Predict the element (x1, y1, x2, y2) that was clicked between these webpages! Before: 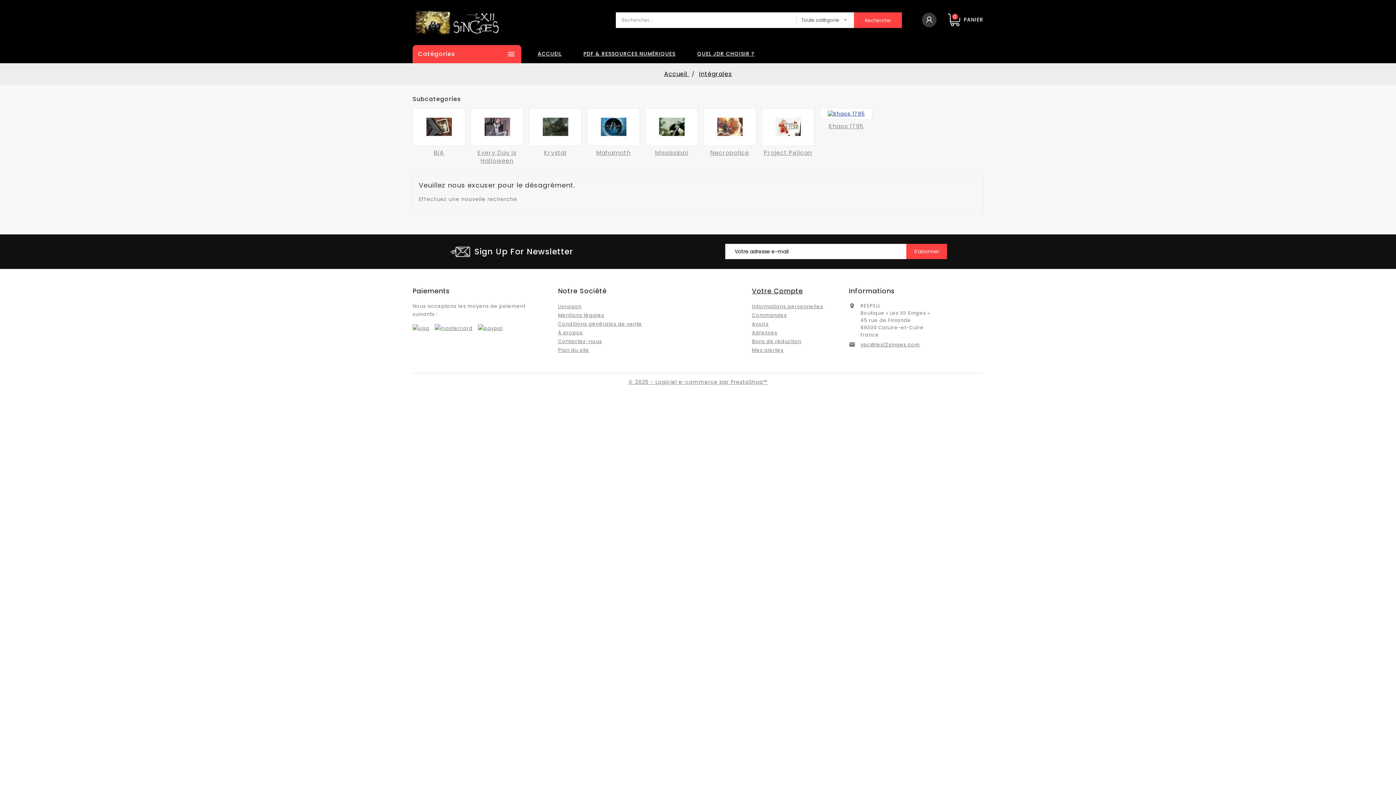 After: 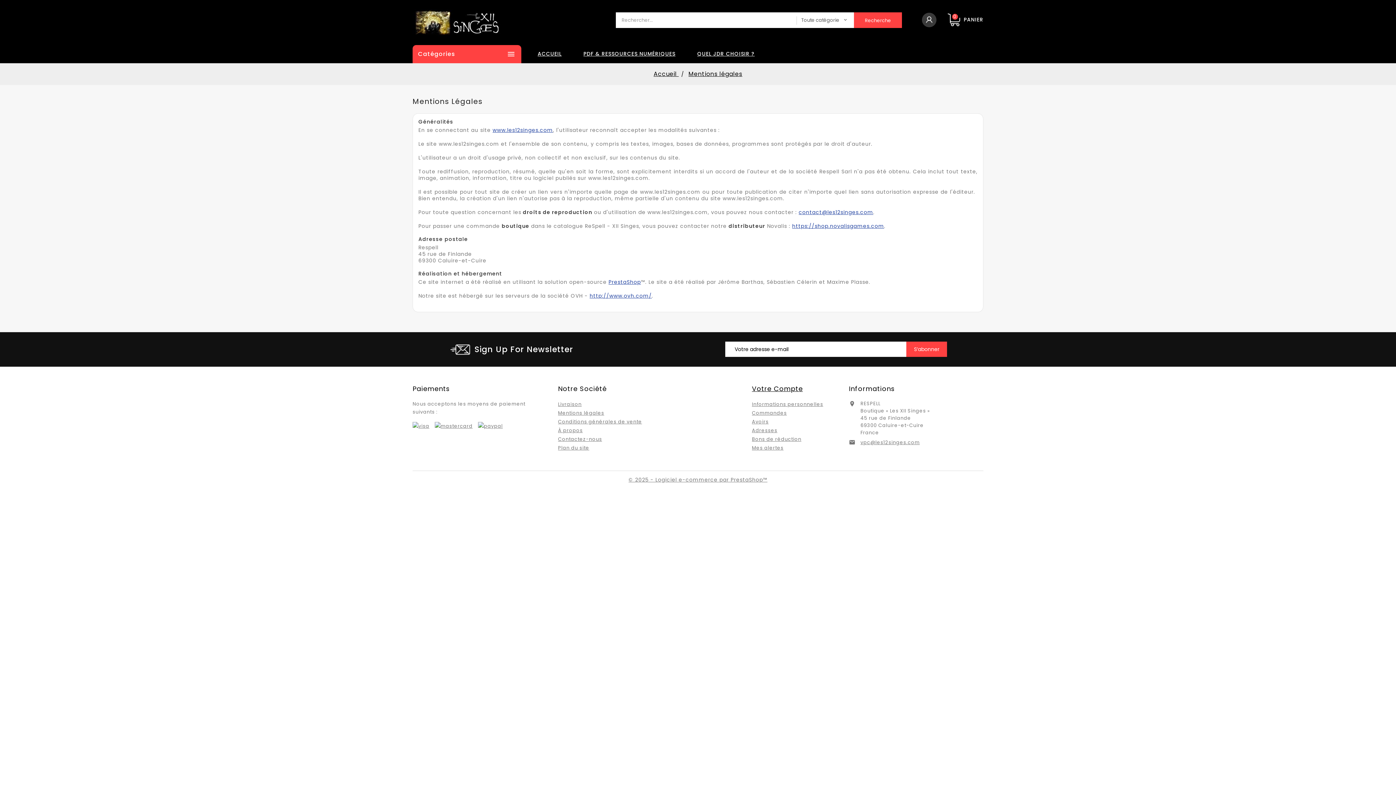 Action: label: Mentions légales bbox: (558, 312, 604, 319)